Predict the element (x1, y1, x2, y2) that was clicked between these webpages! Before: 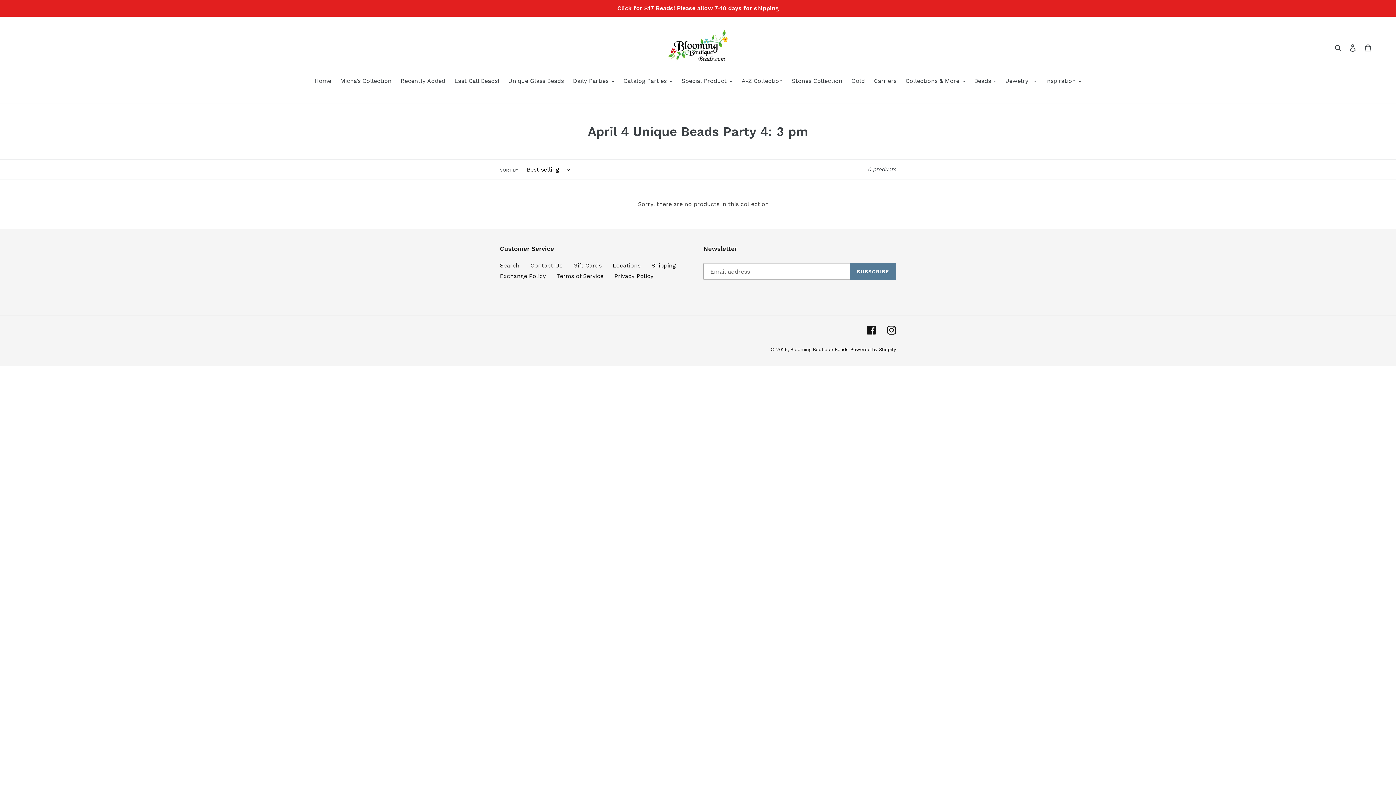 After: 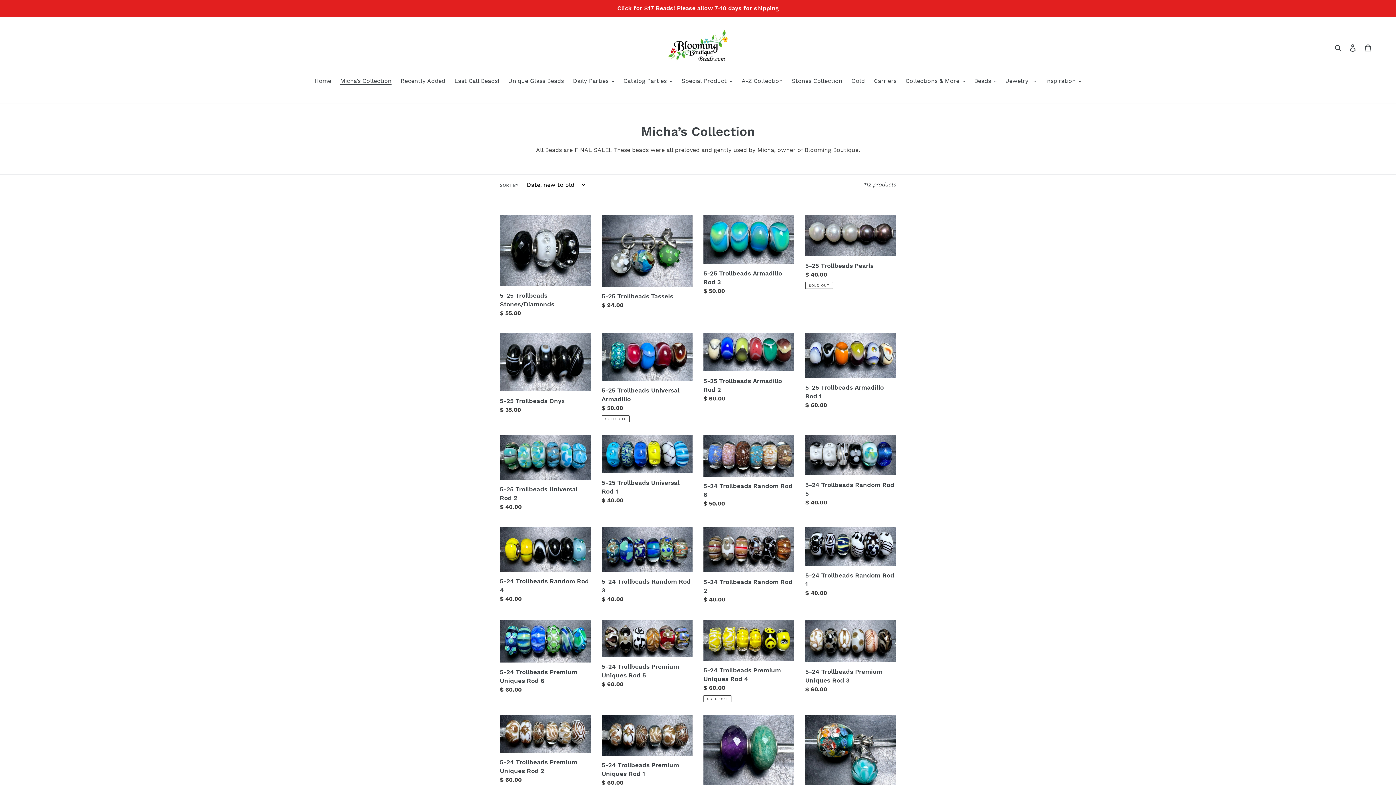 Action: label: Micha’s Collection bbox: (336, 76, 395, 86)